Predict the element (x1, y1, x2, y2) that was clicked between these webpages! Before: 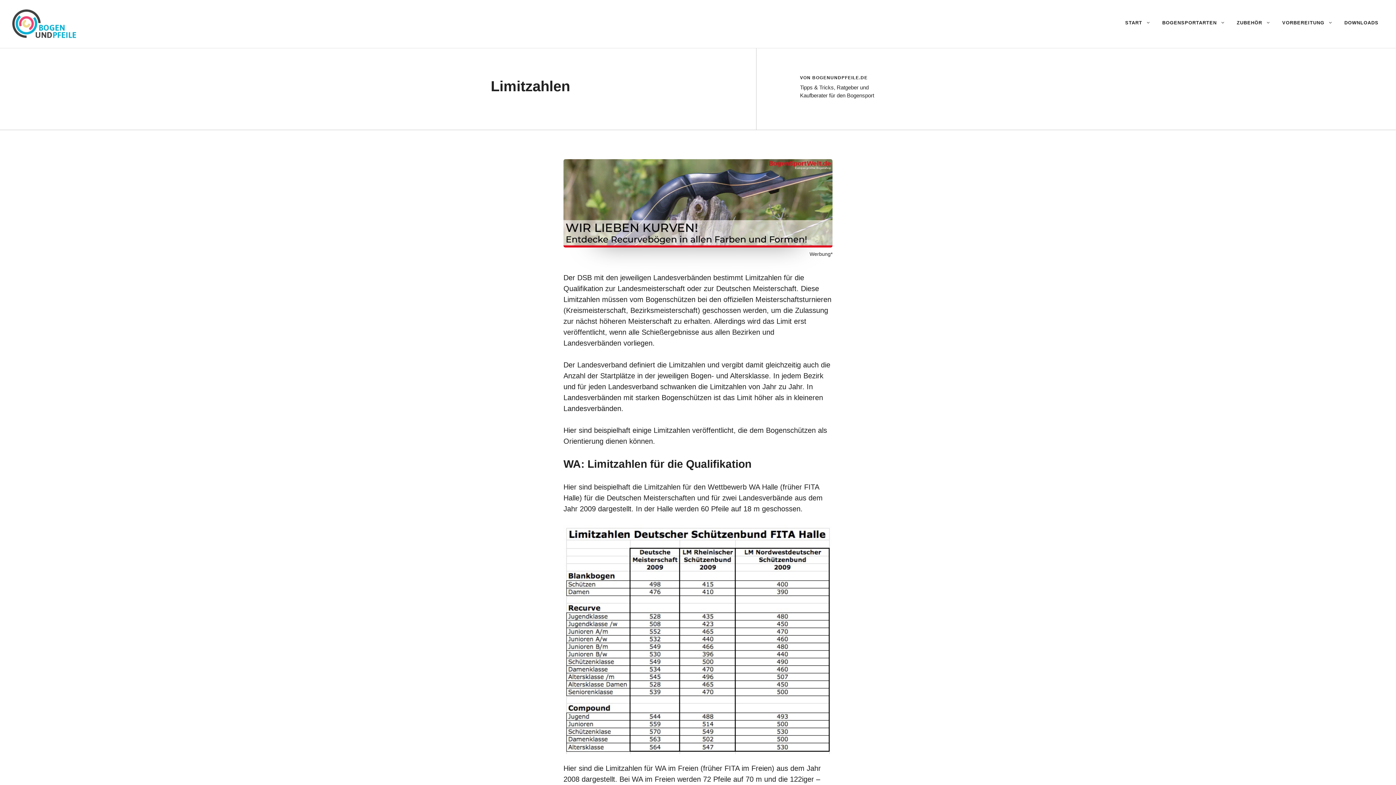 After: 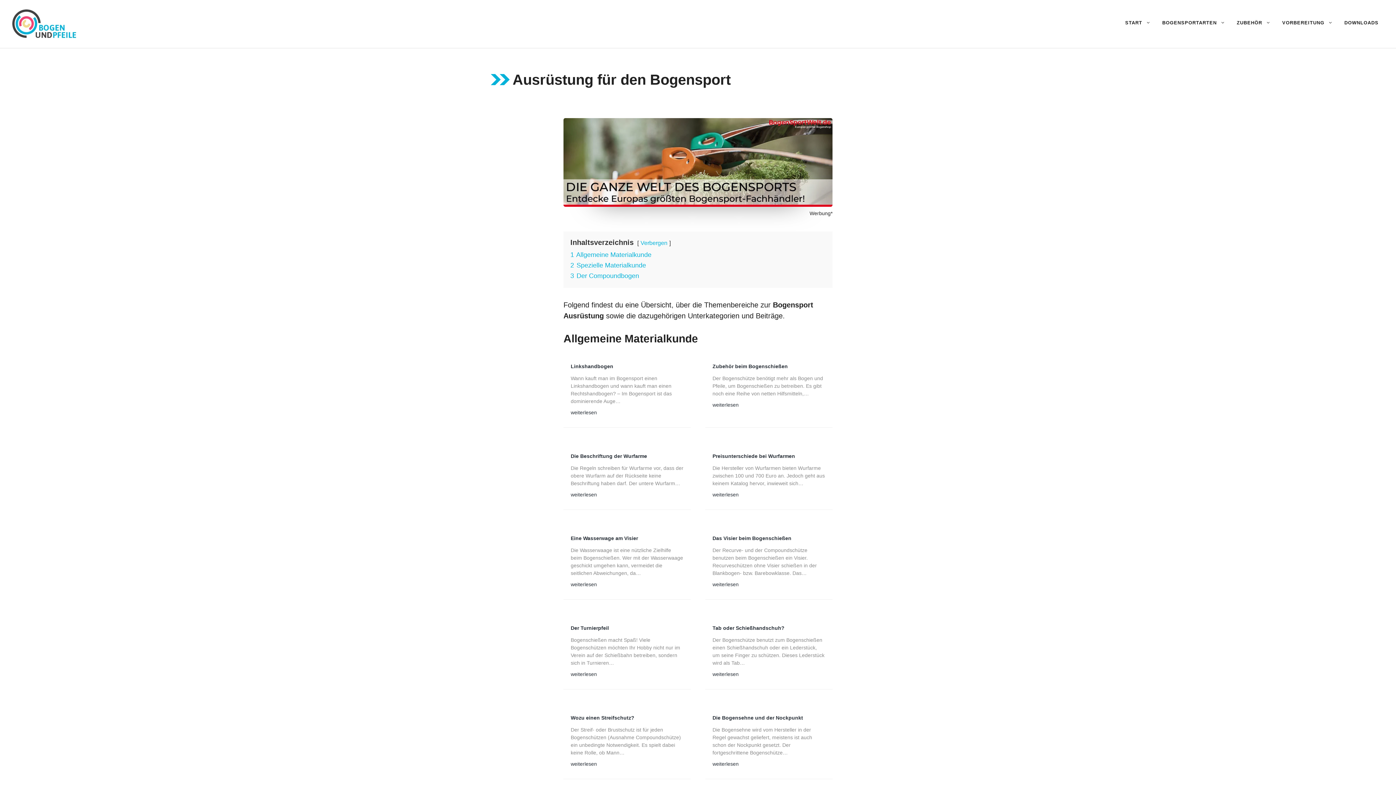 Action: label: ZUBEHÖR bbox: (1231, 2, 1276, 42)